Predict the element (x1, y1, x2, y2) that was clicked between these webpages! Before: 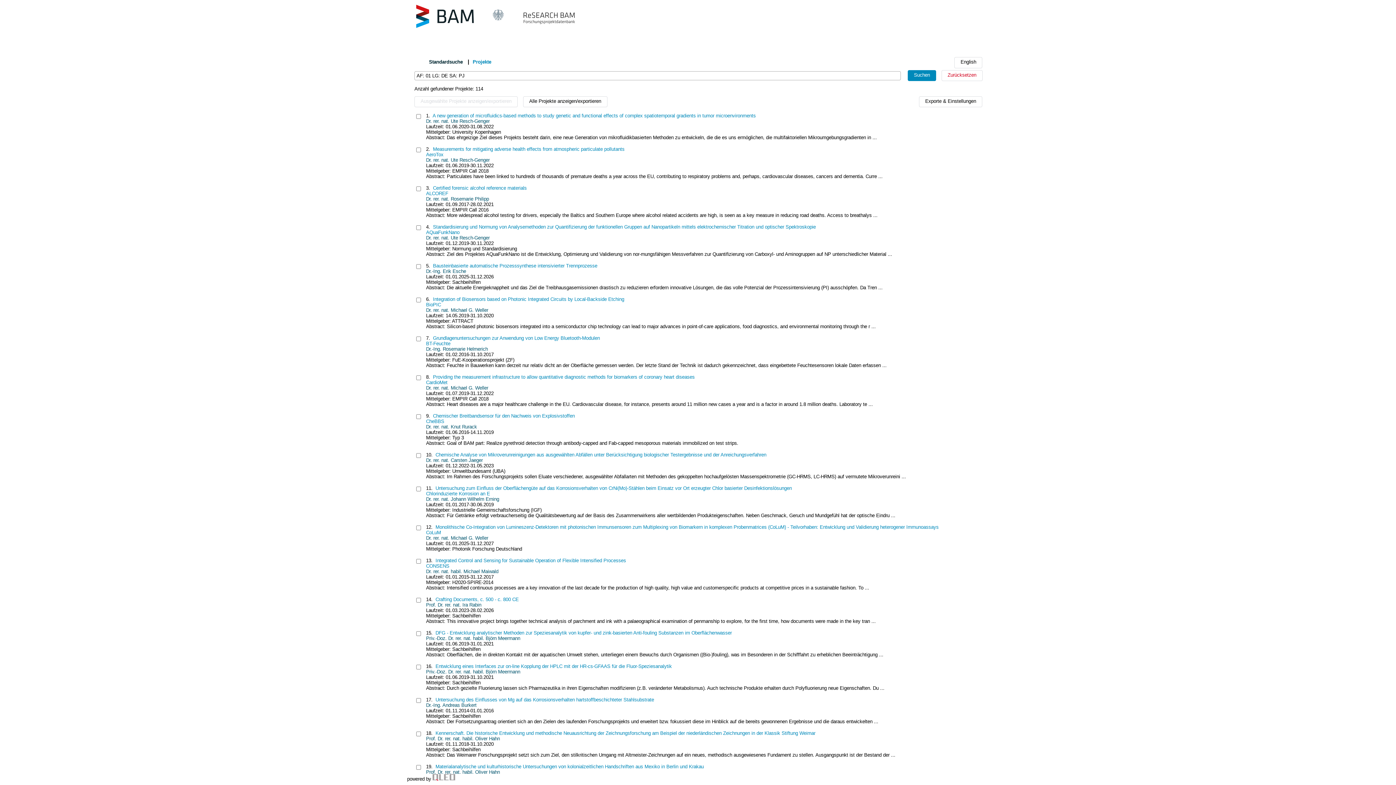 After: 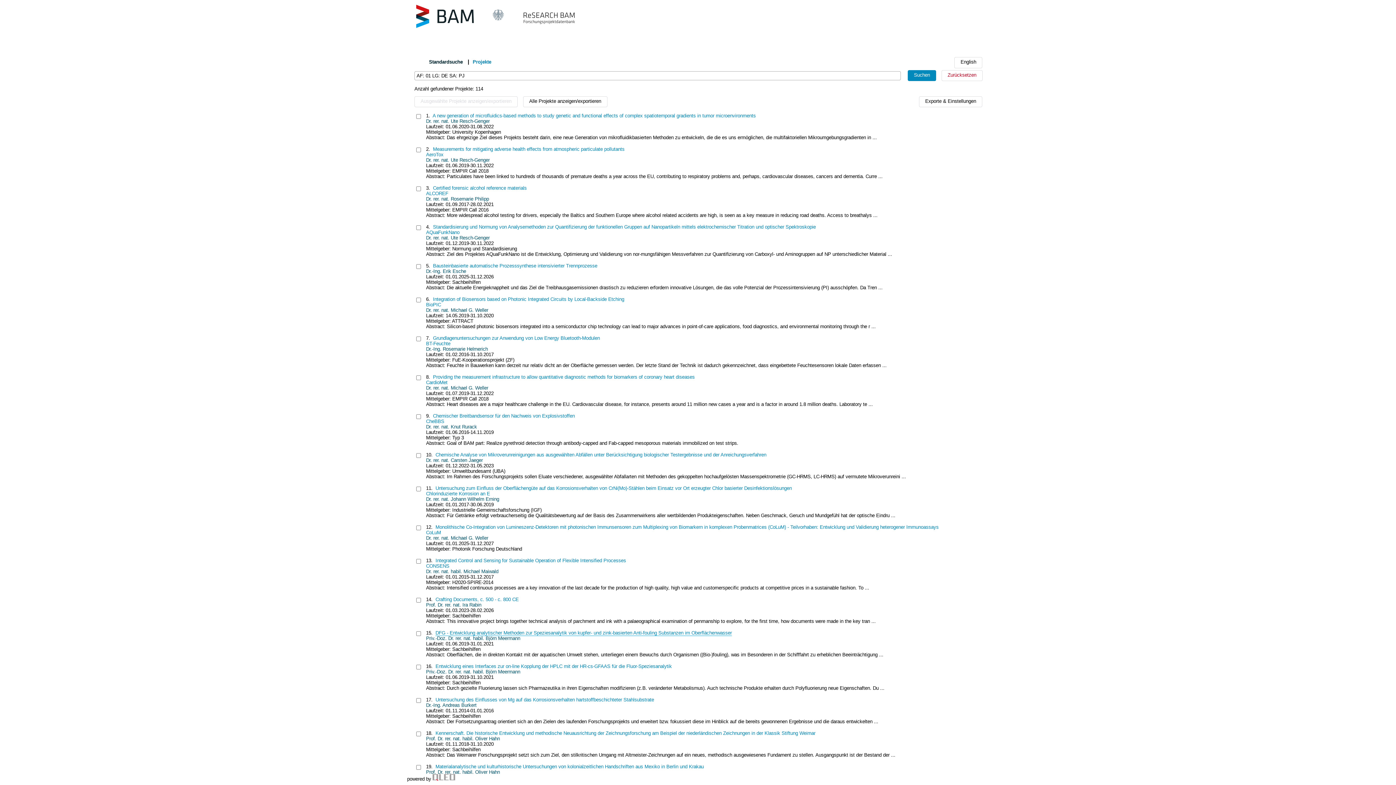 Action: bbox: (435, 630, 732, 636) label: DFG - Entwicklung analytischer Methoden zur Speziesanalytik von kupfer- und zink-basierten Anti-fouling Substanzen im Oberflächenwasser